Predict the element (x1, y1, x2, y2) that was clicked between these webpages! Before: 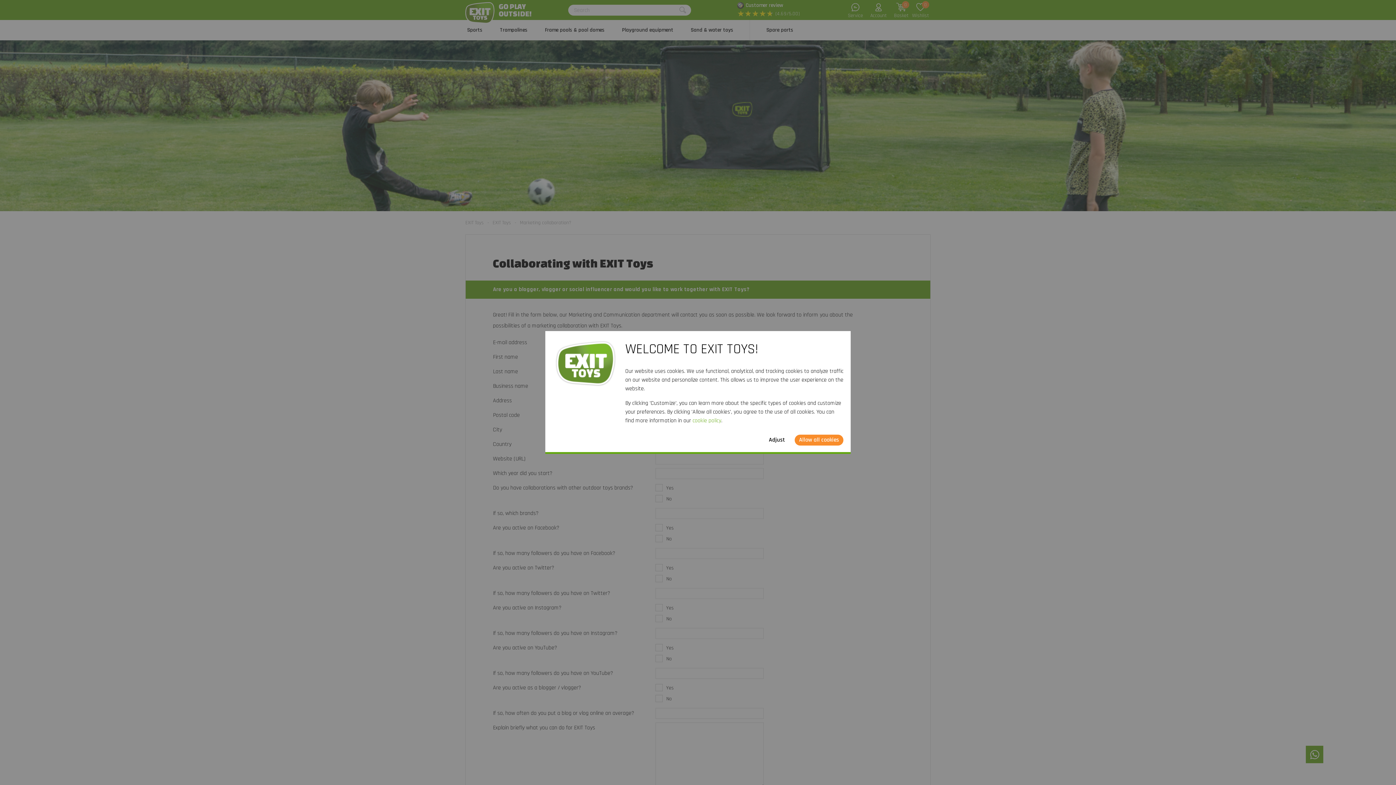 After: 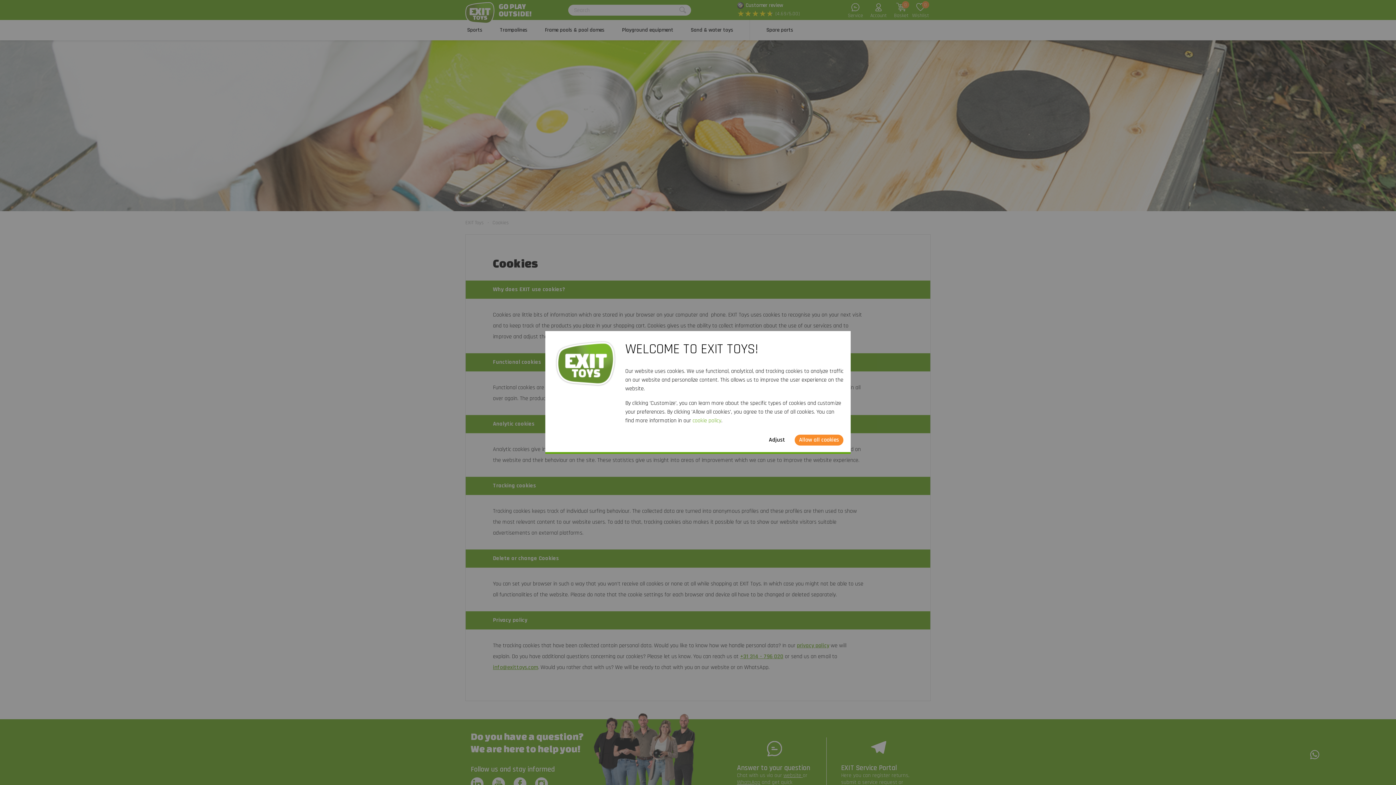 Action: bbox: (692, 417, 721, 424) label: cookie policy